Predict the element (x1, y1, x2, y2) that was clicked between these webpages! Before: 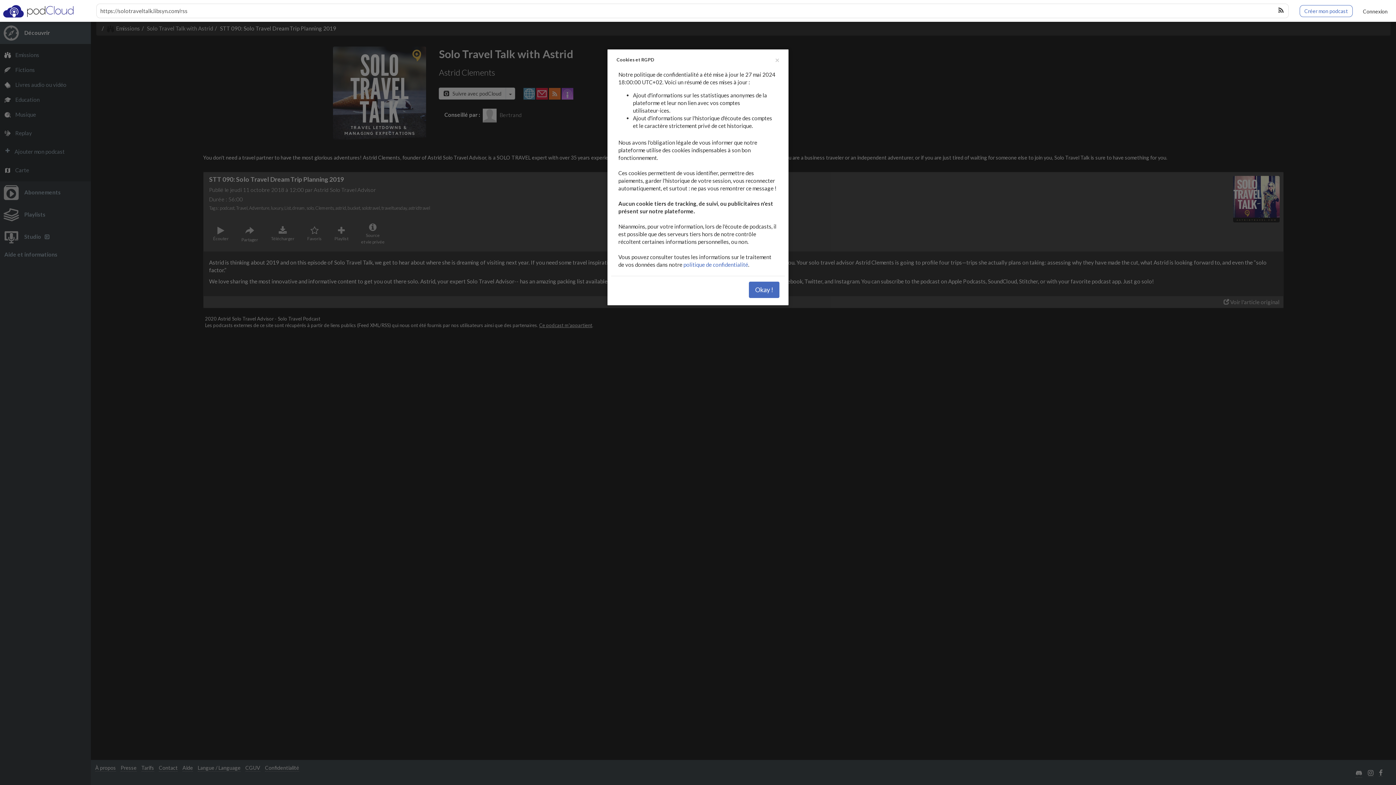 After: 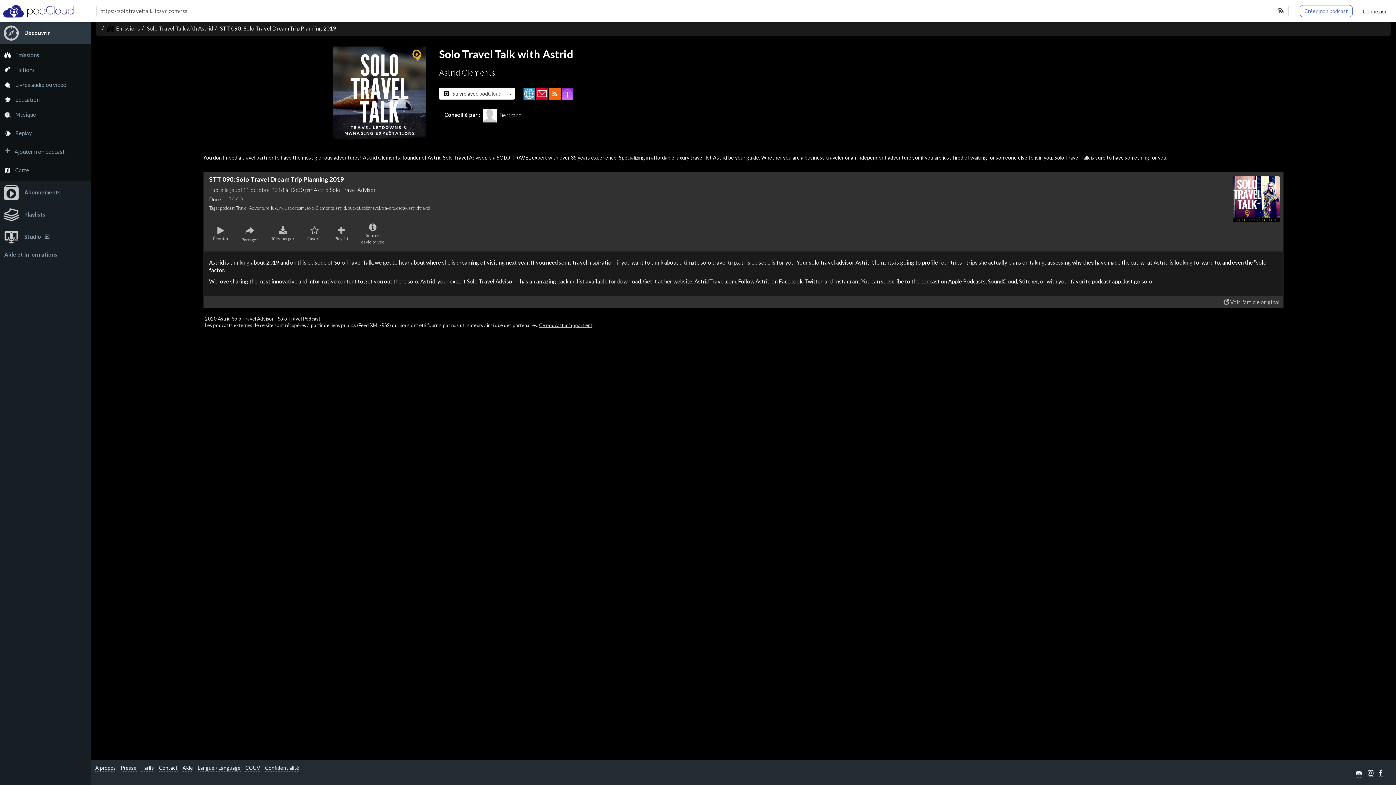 Action: bbox: (775, 56, 779, 63) label: Fermer